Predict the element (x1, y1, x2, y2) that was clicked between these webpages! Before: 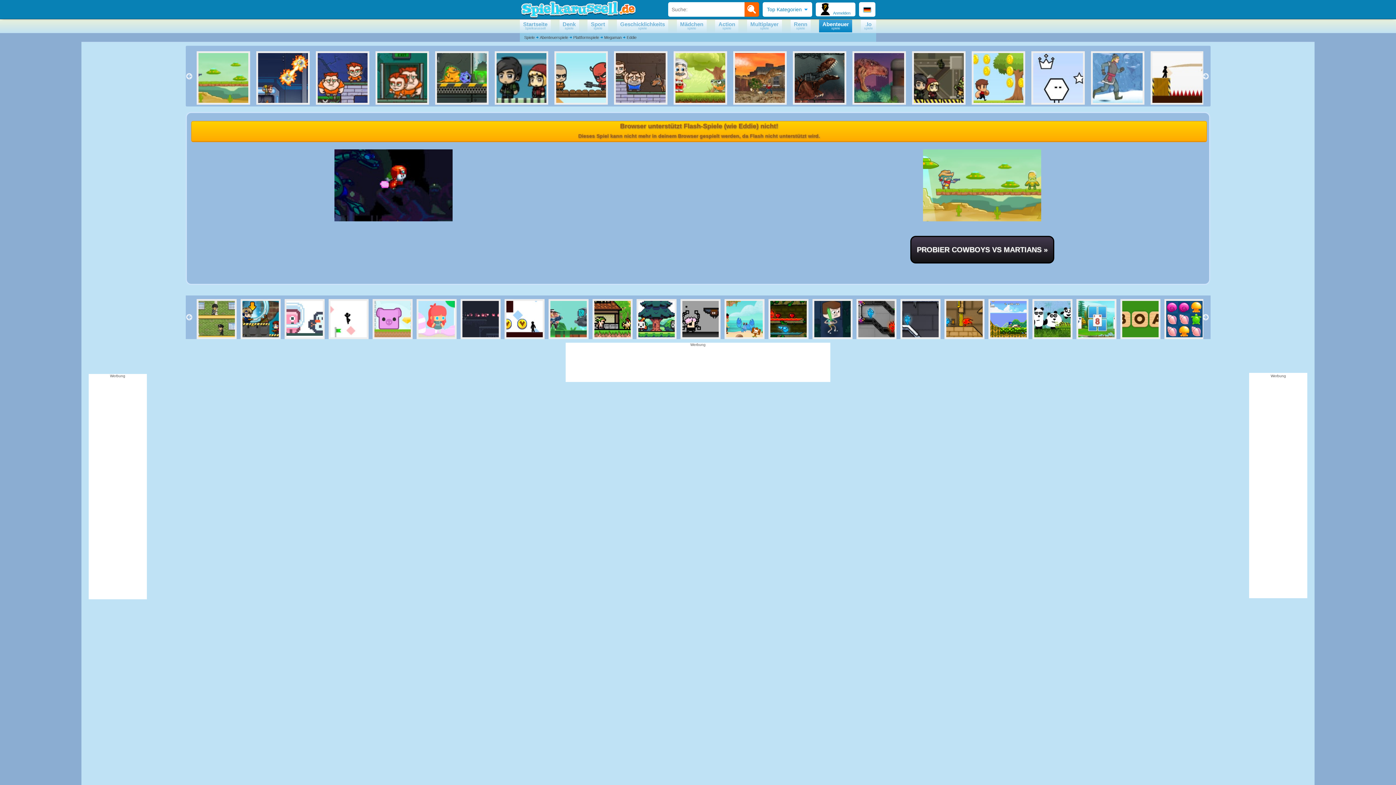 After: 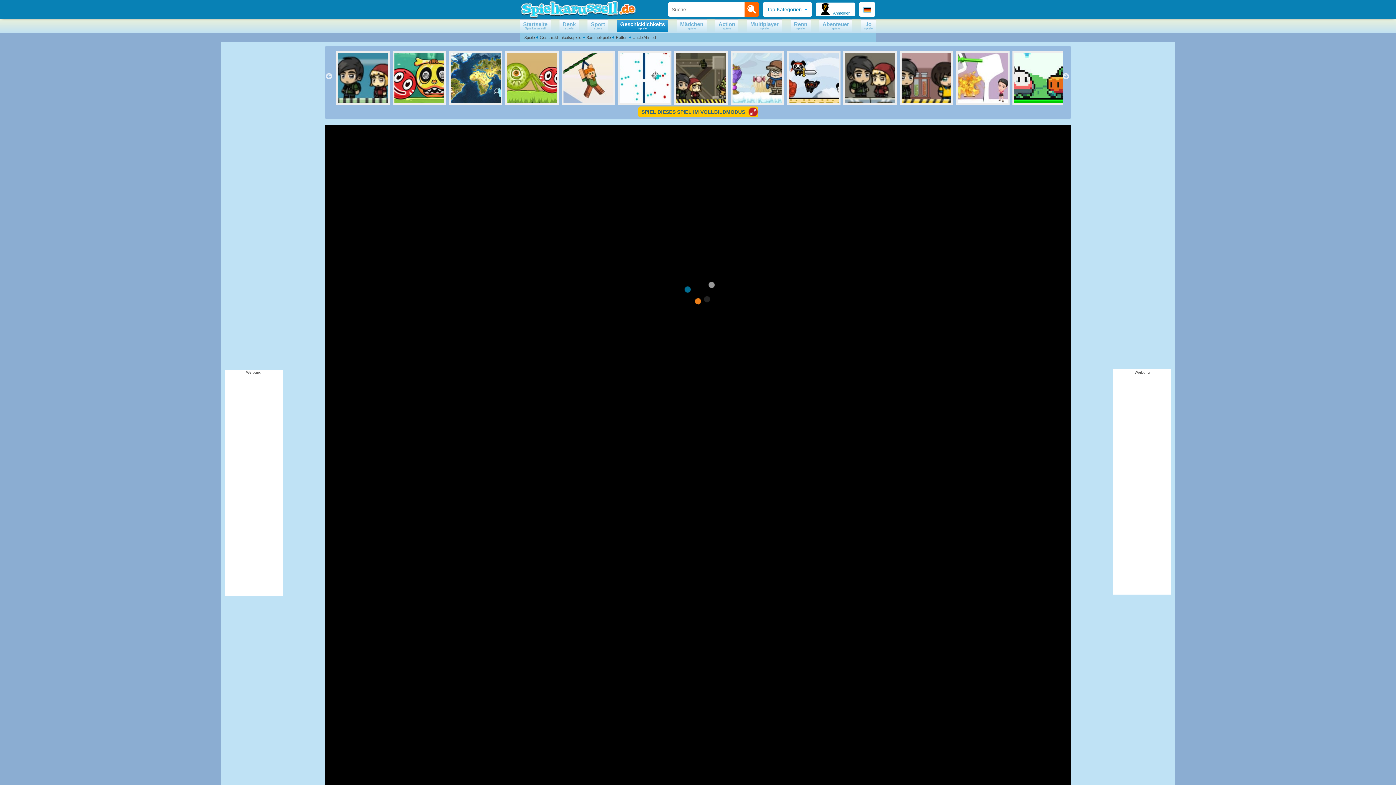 Action: bbox: (673, 51, 710, 104)